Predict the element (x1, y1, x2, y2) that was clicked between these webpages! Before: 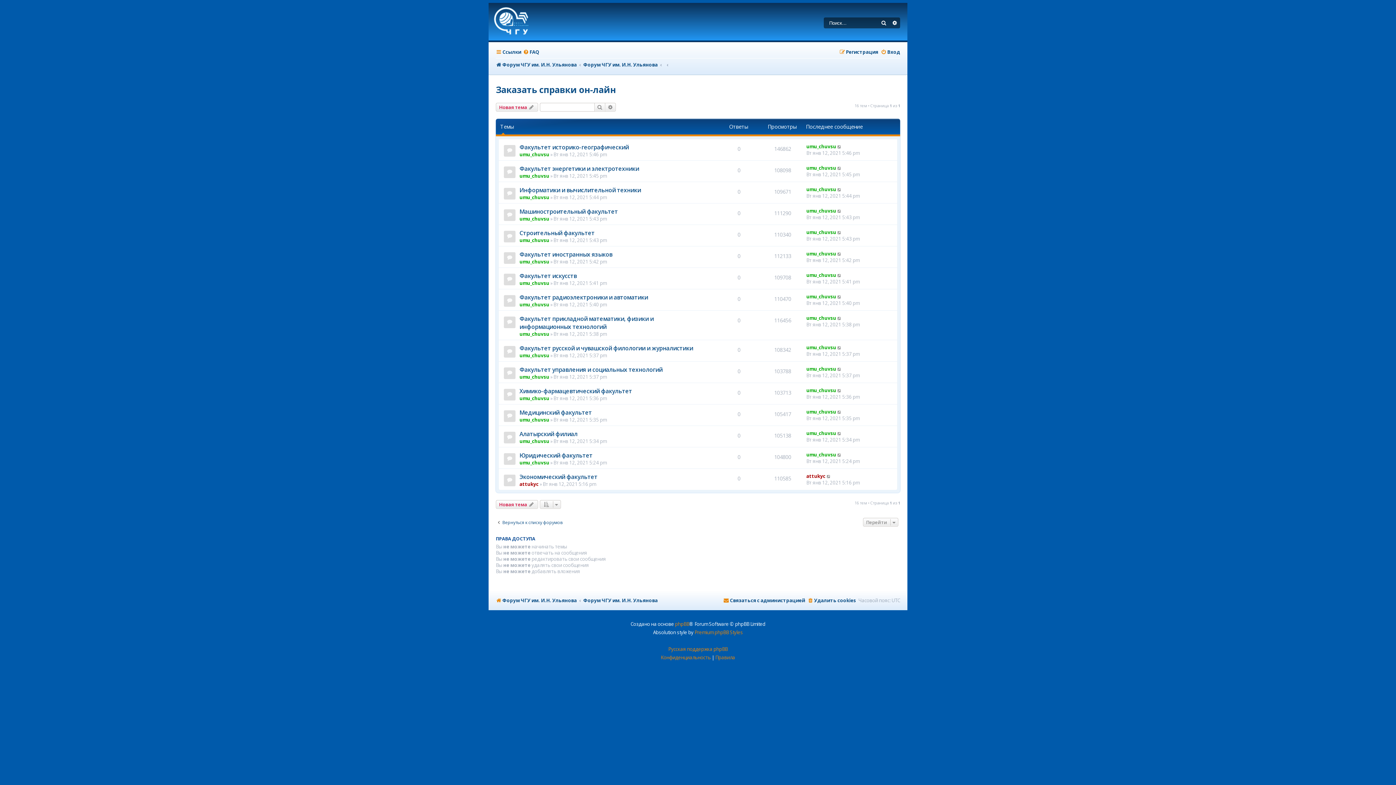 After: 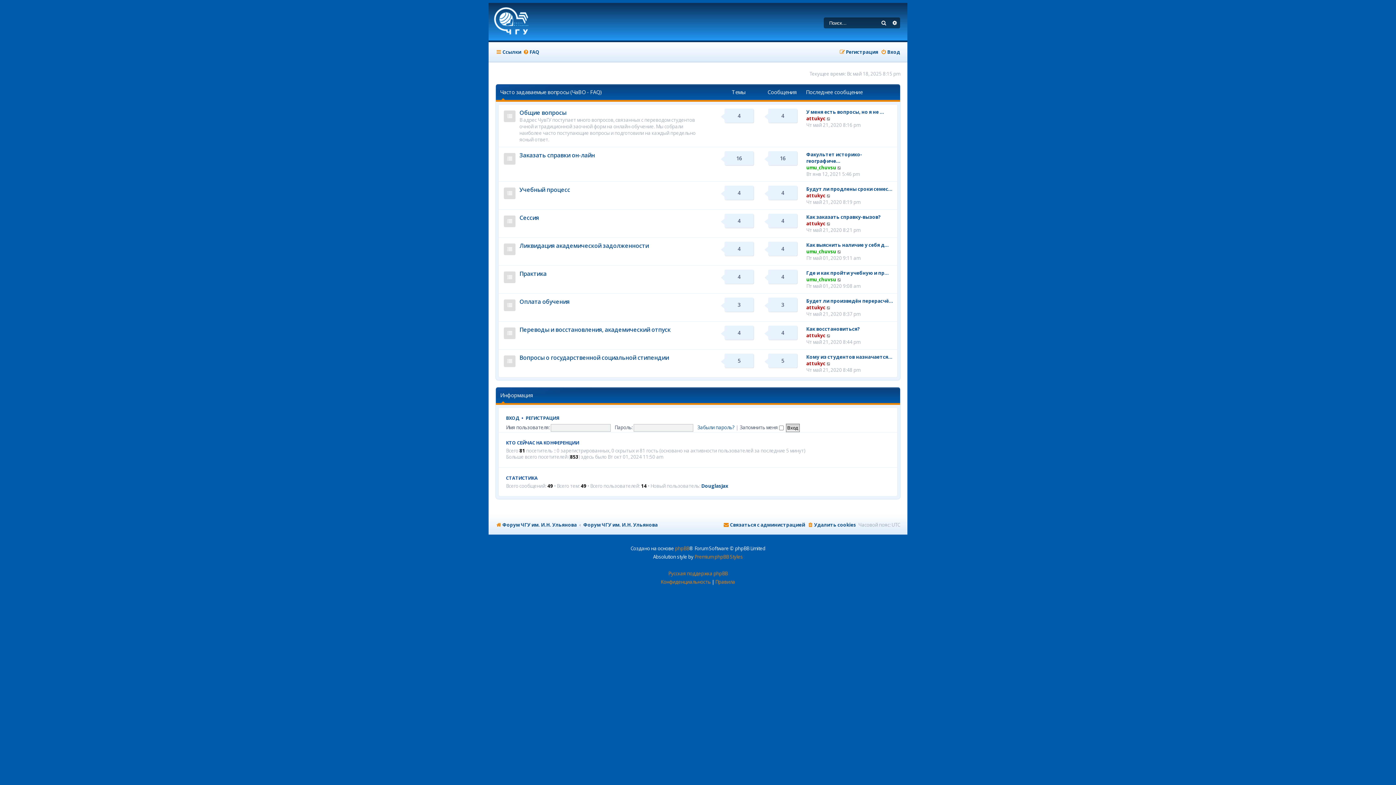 Action: bbox: (488, 2, 596, 40)